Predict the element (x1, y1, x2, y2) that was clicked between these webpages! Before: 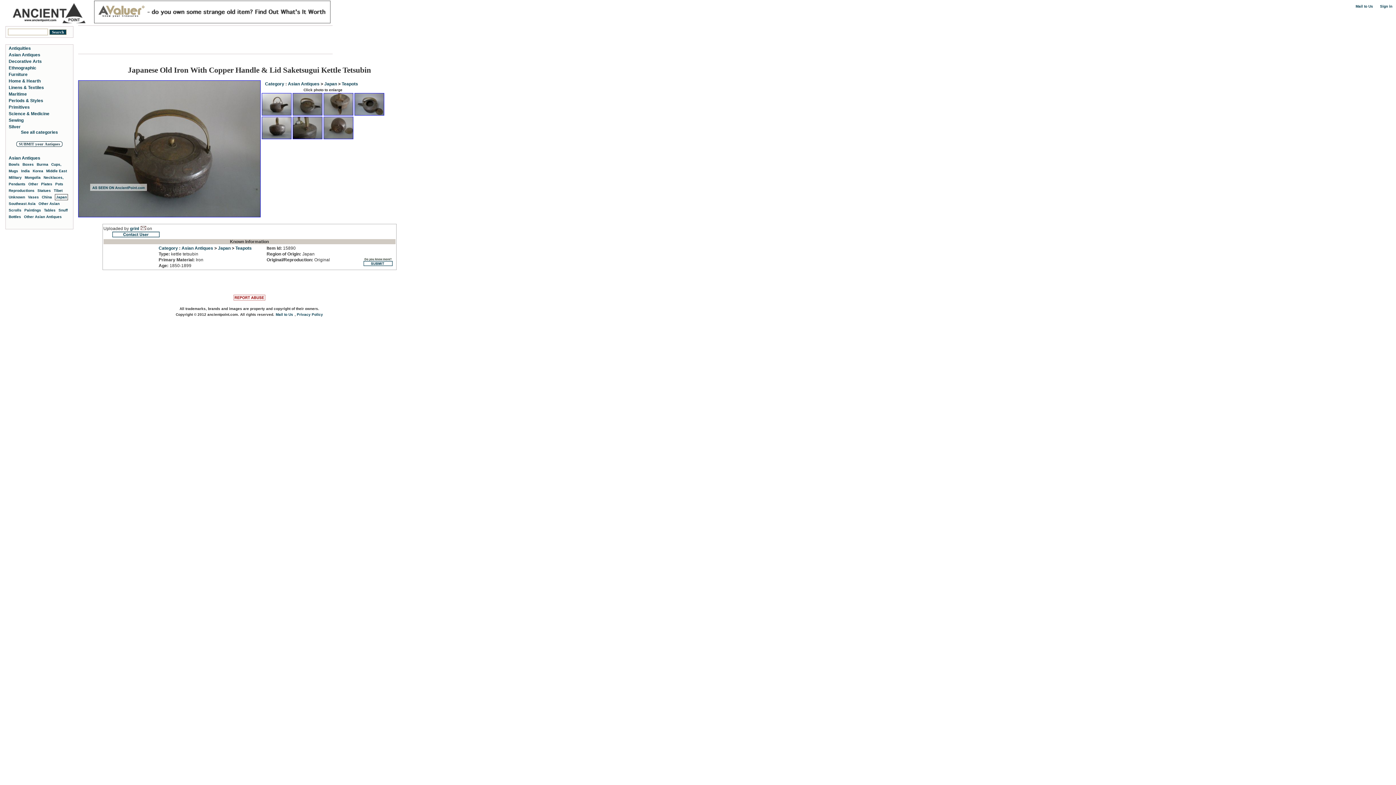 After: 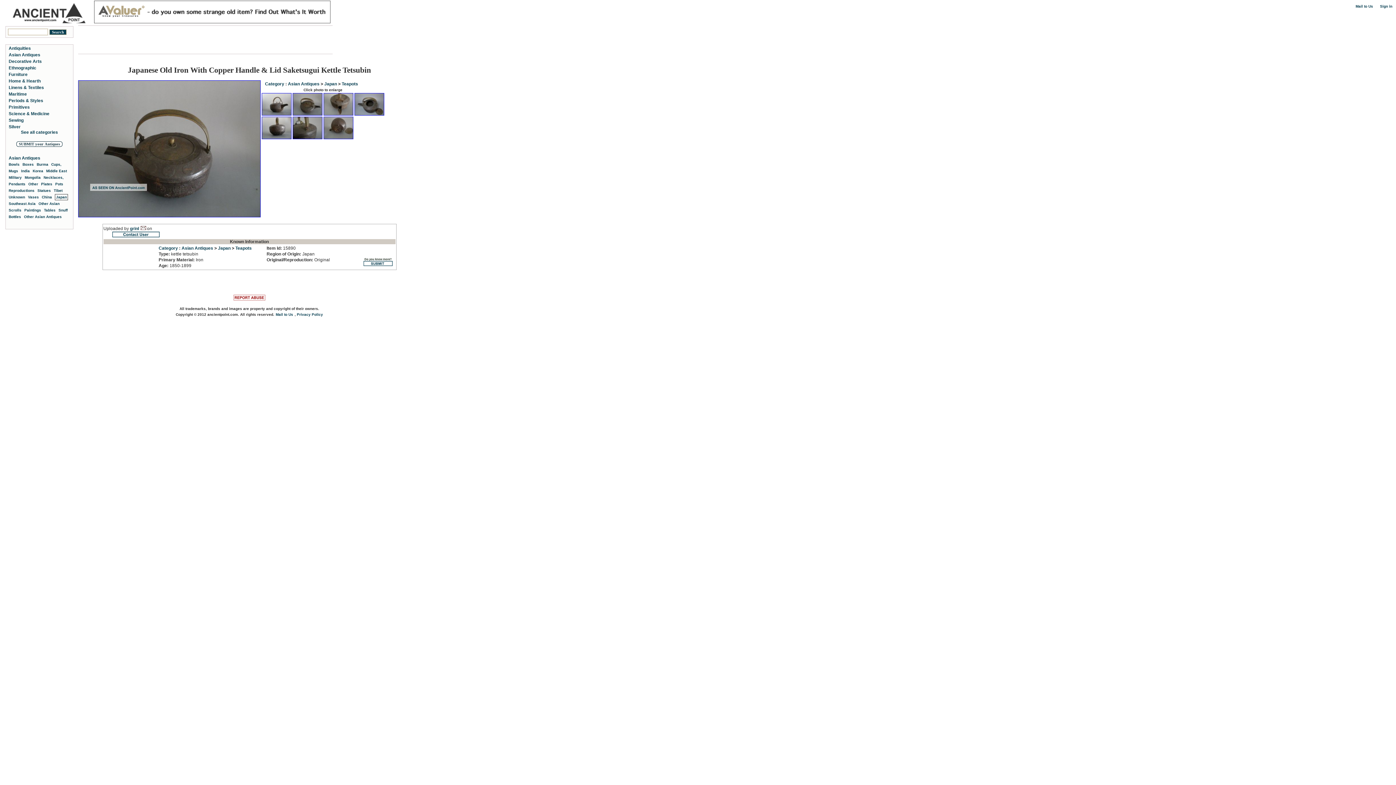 Action: bbox: (292, 134, 322, 140)